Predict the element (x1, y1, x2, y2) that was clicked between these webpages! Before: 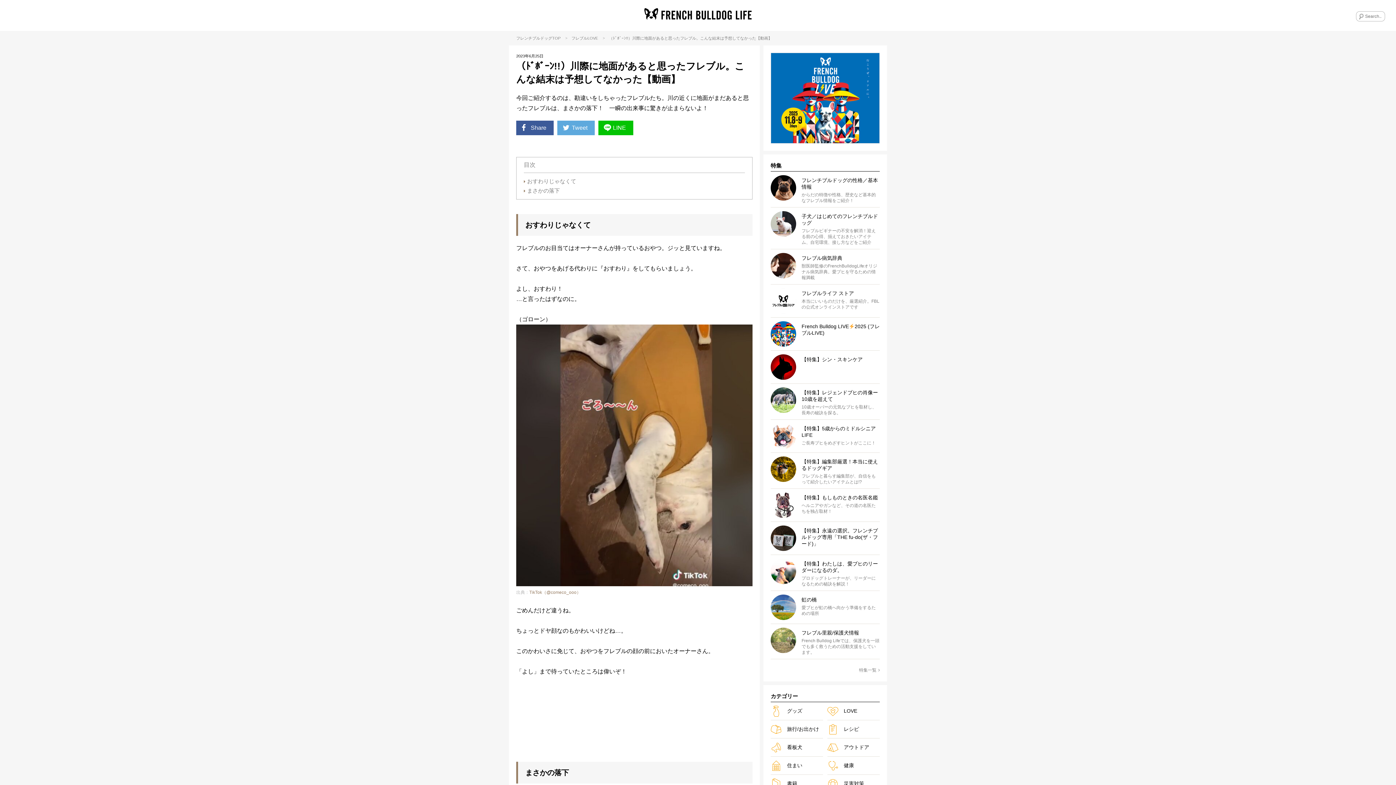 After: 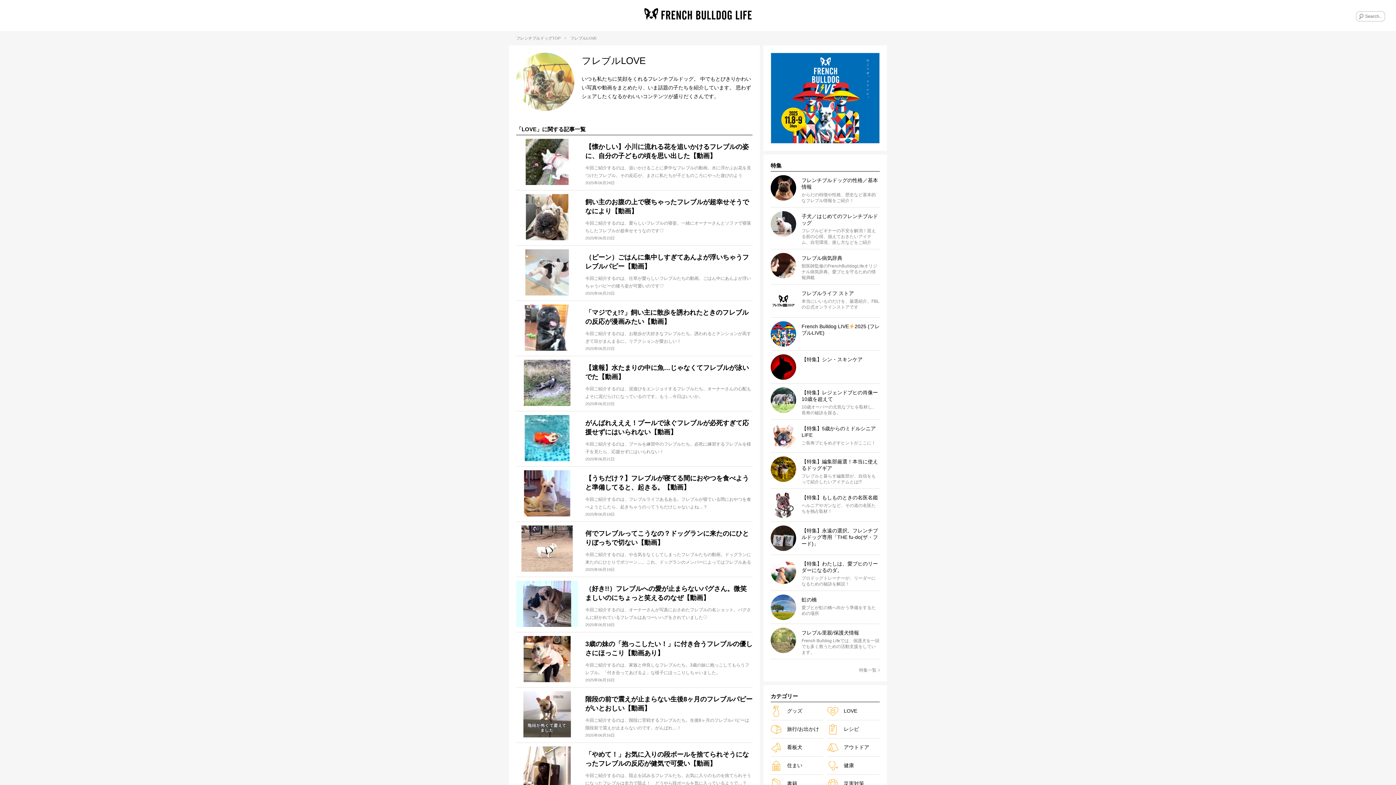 Action: bbox: (827, 706, 880, 716) label: LOVE